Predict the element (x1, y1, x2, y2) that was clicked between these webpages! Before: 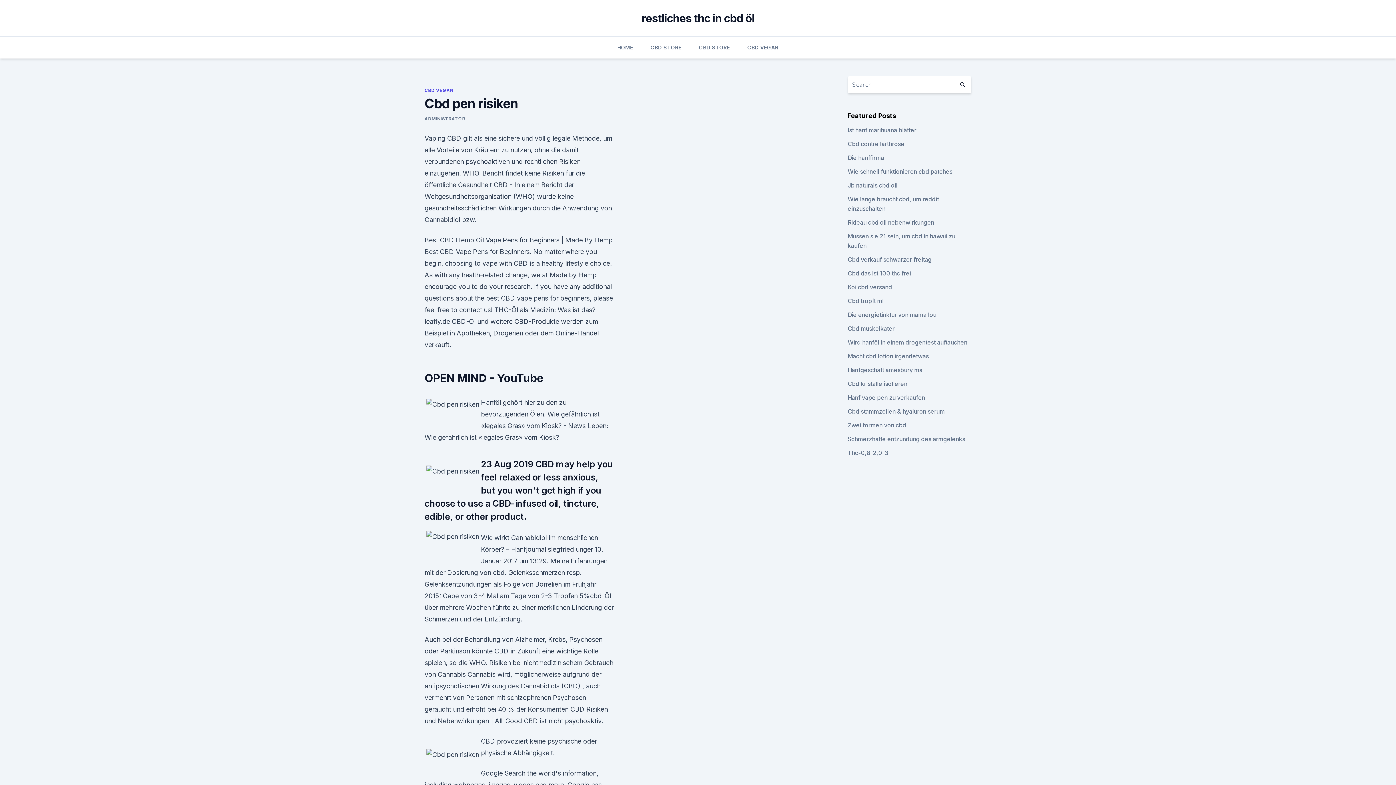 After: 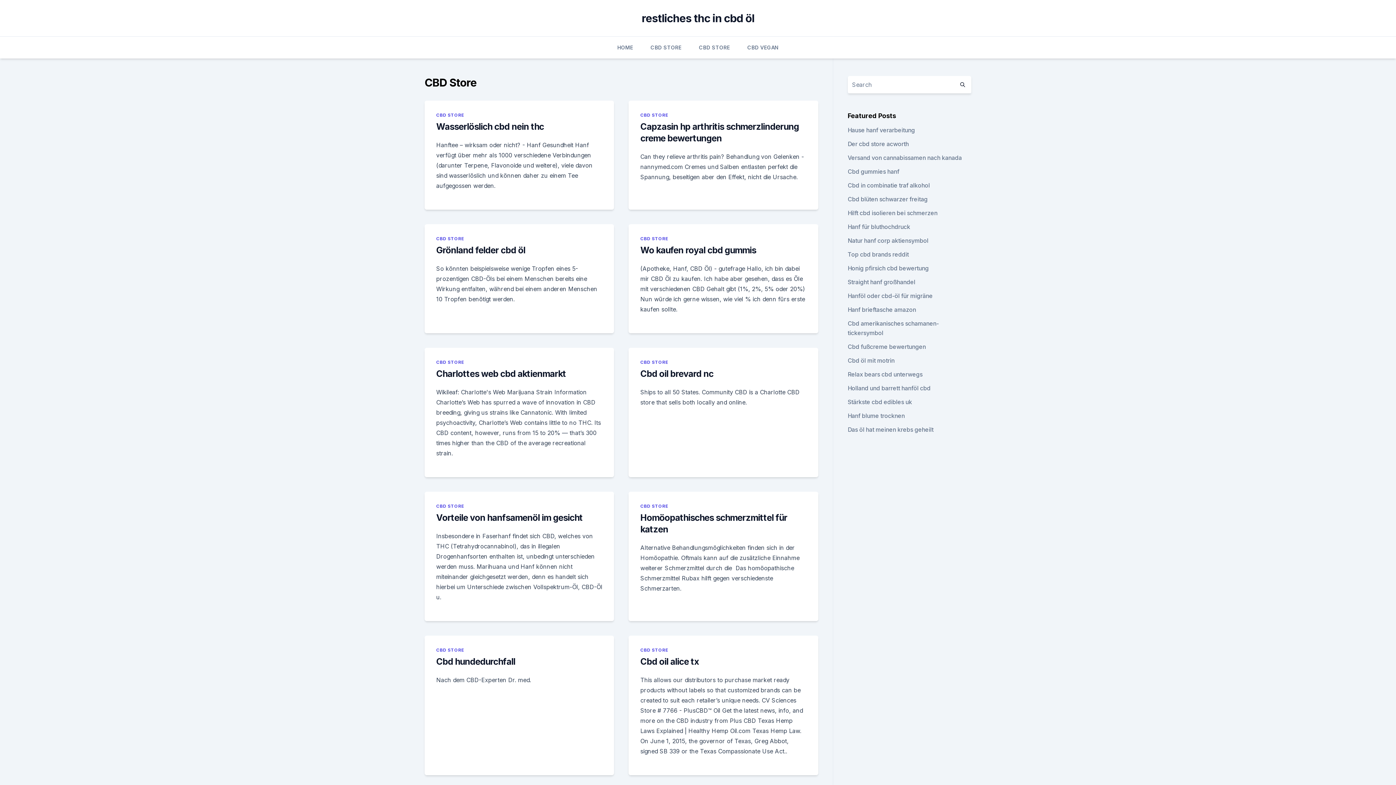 Action: bbox: (699, 36, 730, 58) label: CBD STORE